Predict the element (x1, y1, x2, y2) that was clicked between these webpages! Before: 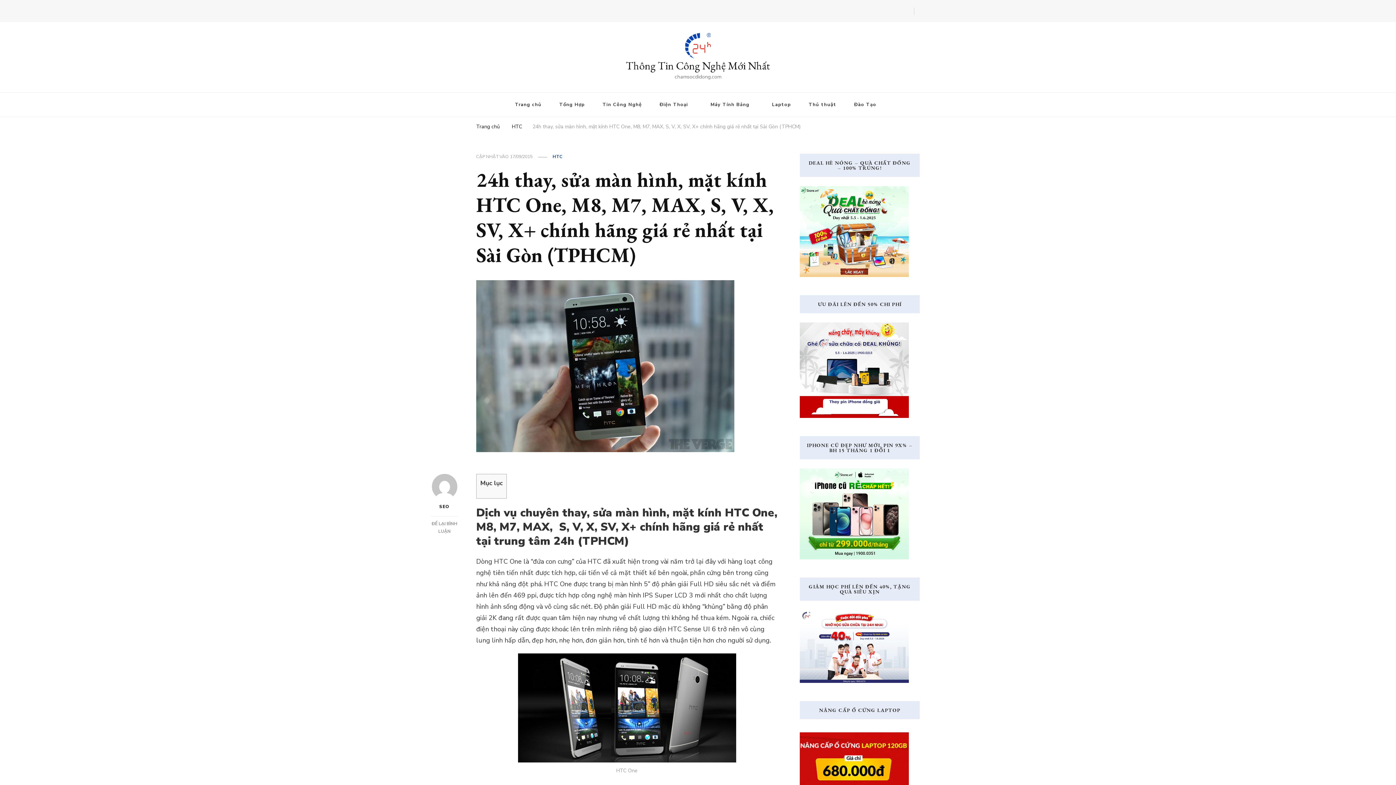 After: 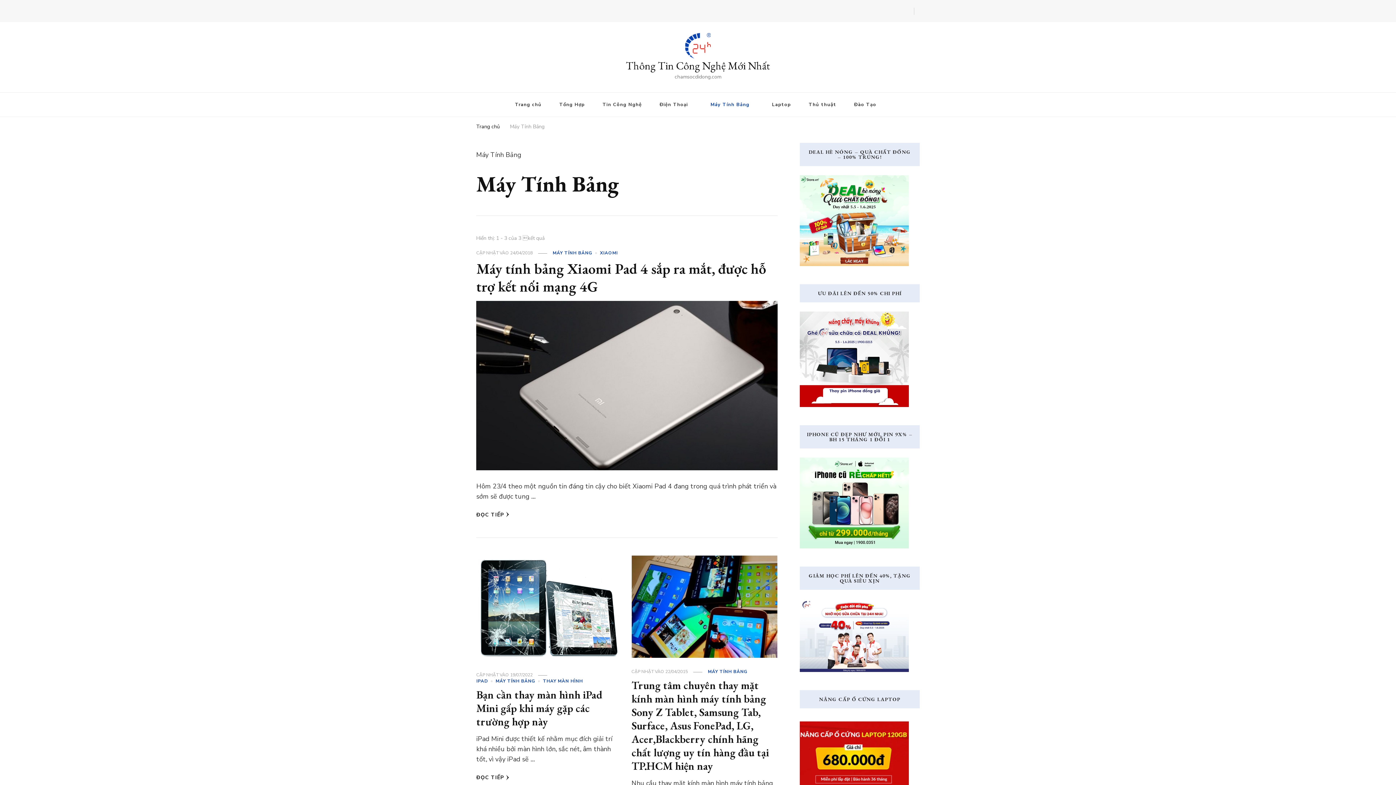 Action: bbox: (702, 92, 762, 116) label: Máy Tính Bảng